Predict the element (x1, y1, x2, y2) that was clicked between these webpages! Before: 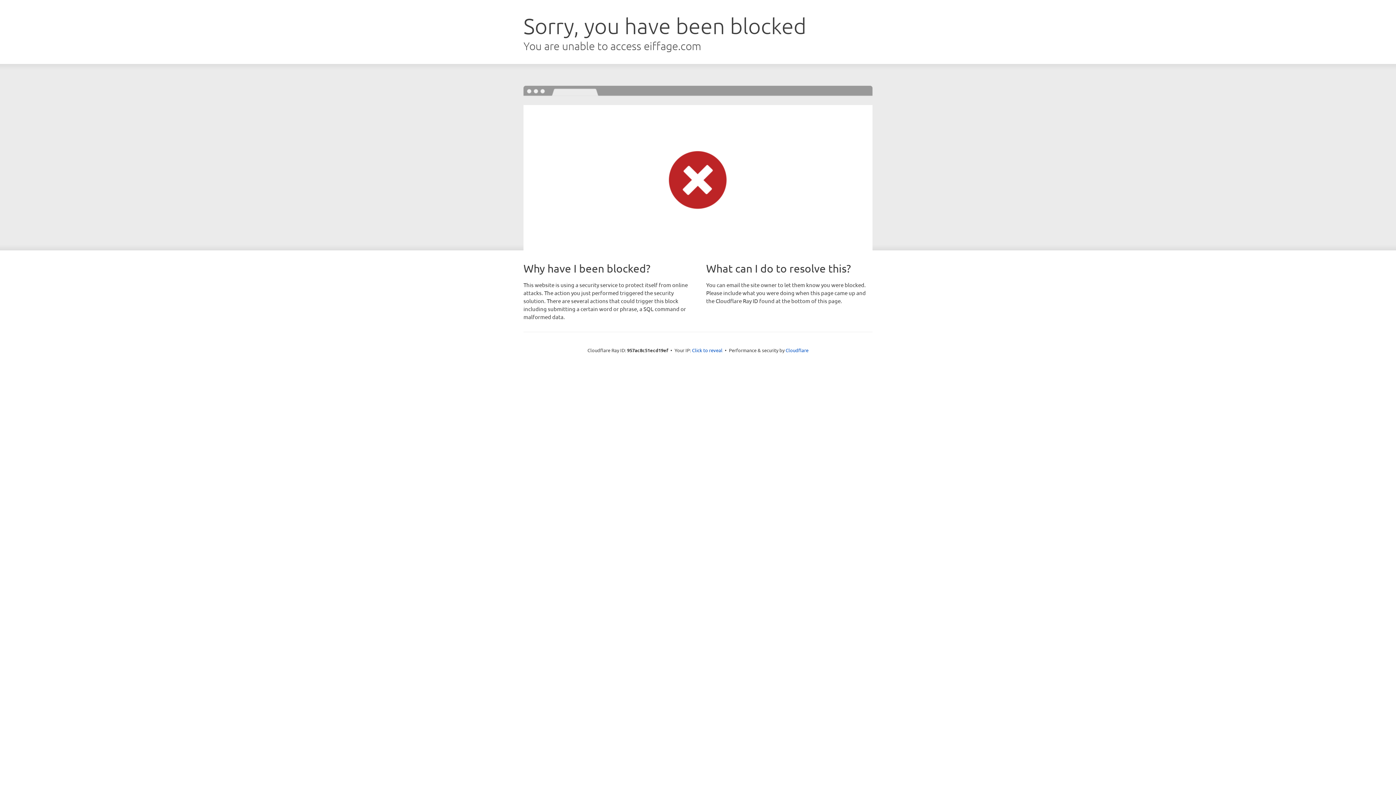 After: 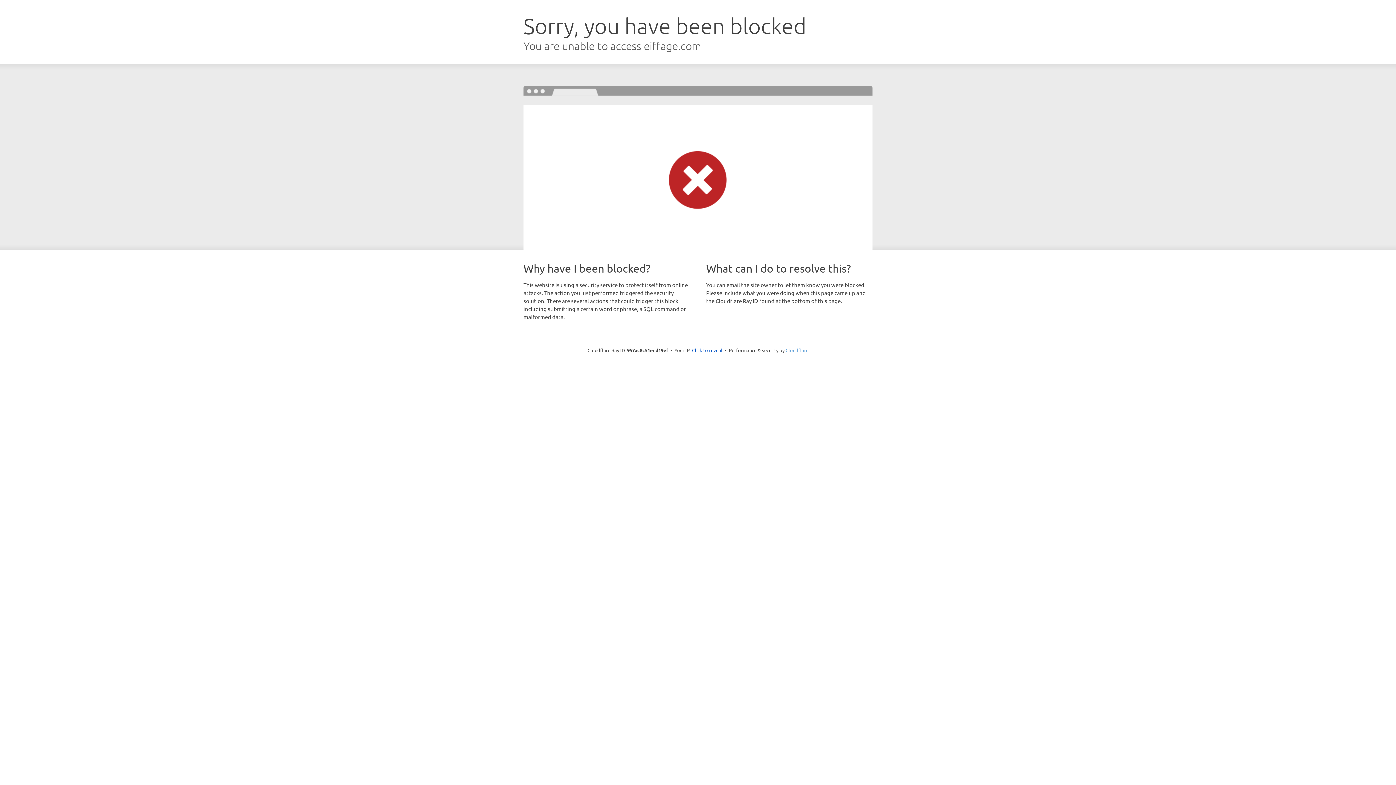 Action: bbox: (785, 347, 808, 353) label: Cloudflare